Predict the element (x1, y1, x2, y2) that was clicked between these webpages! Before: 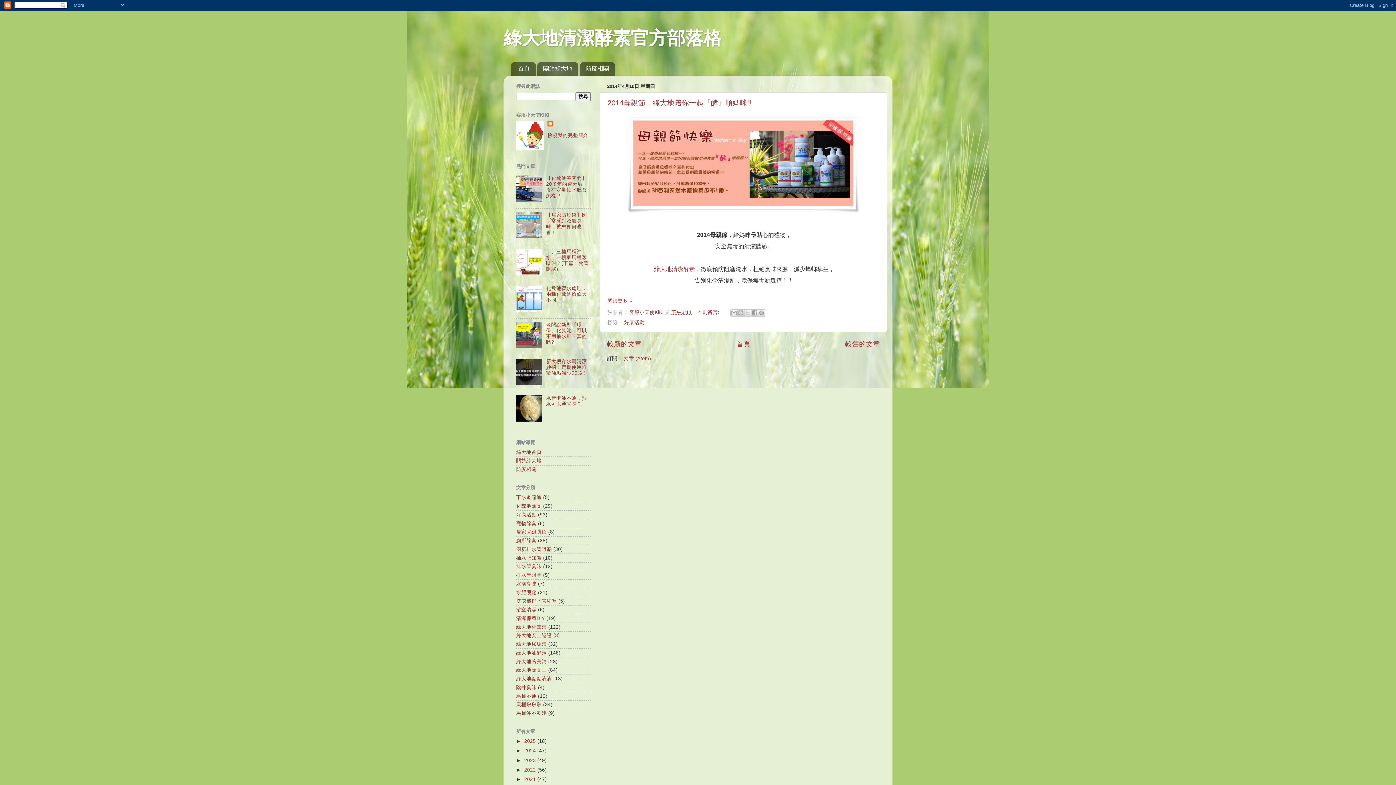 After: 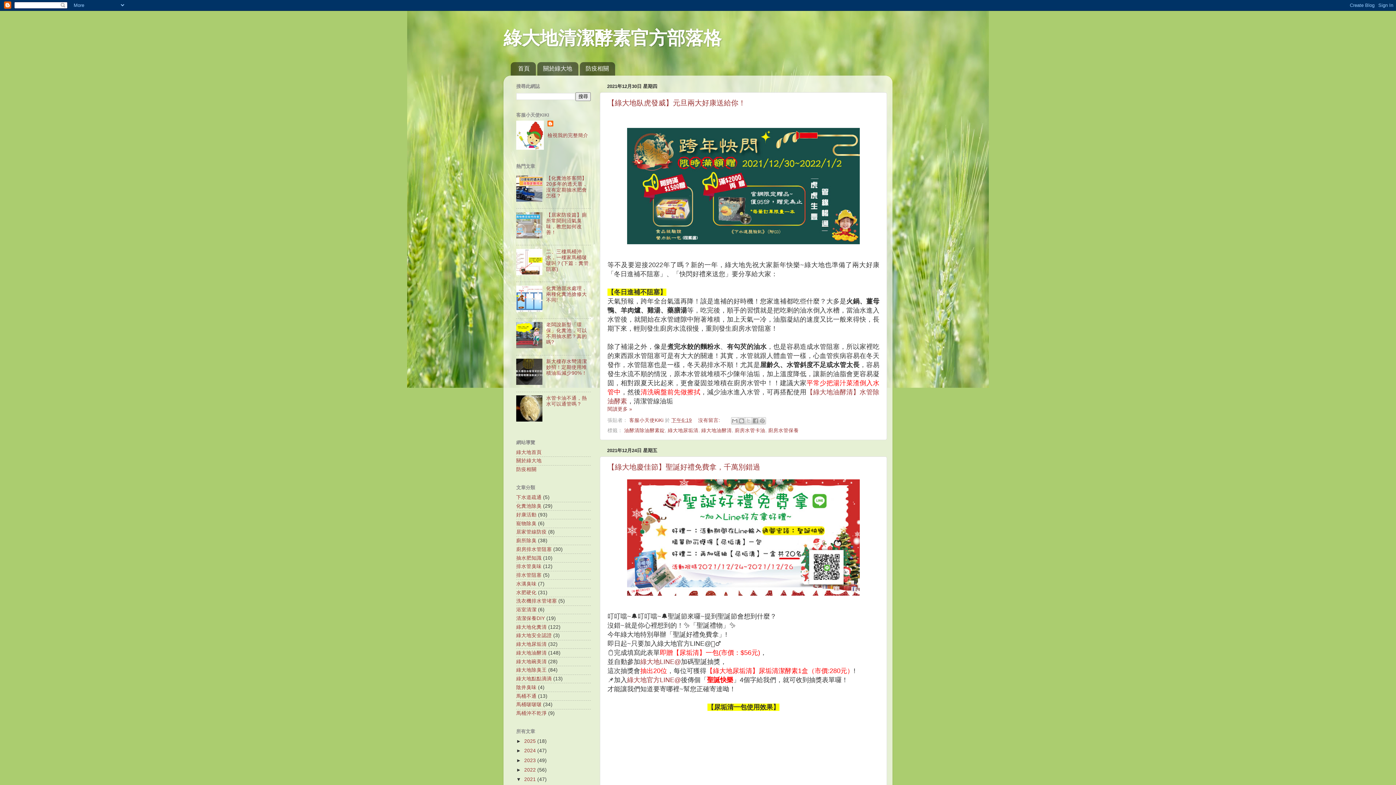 Action: bbox: (524, 777, 537, 782) label: 2021 